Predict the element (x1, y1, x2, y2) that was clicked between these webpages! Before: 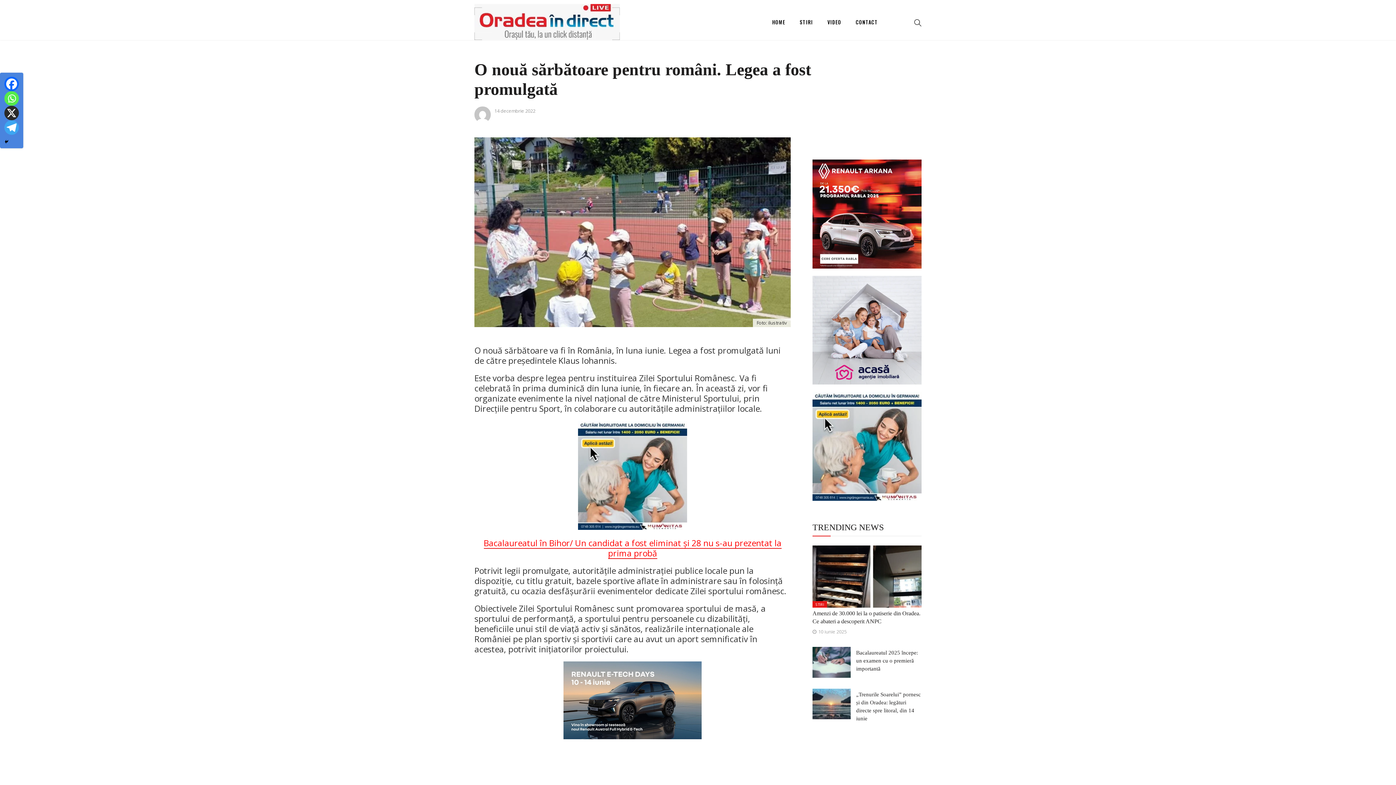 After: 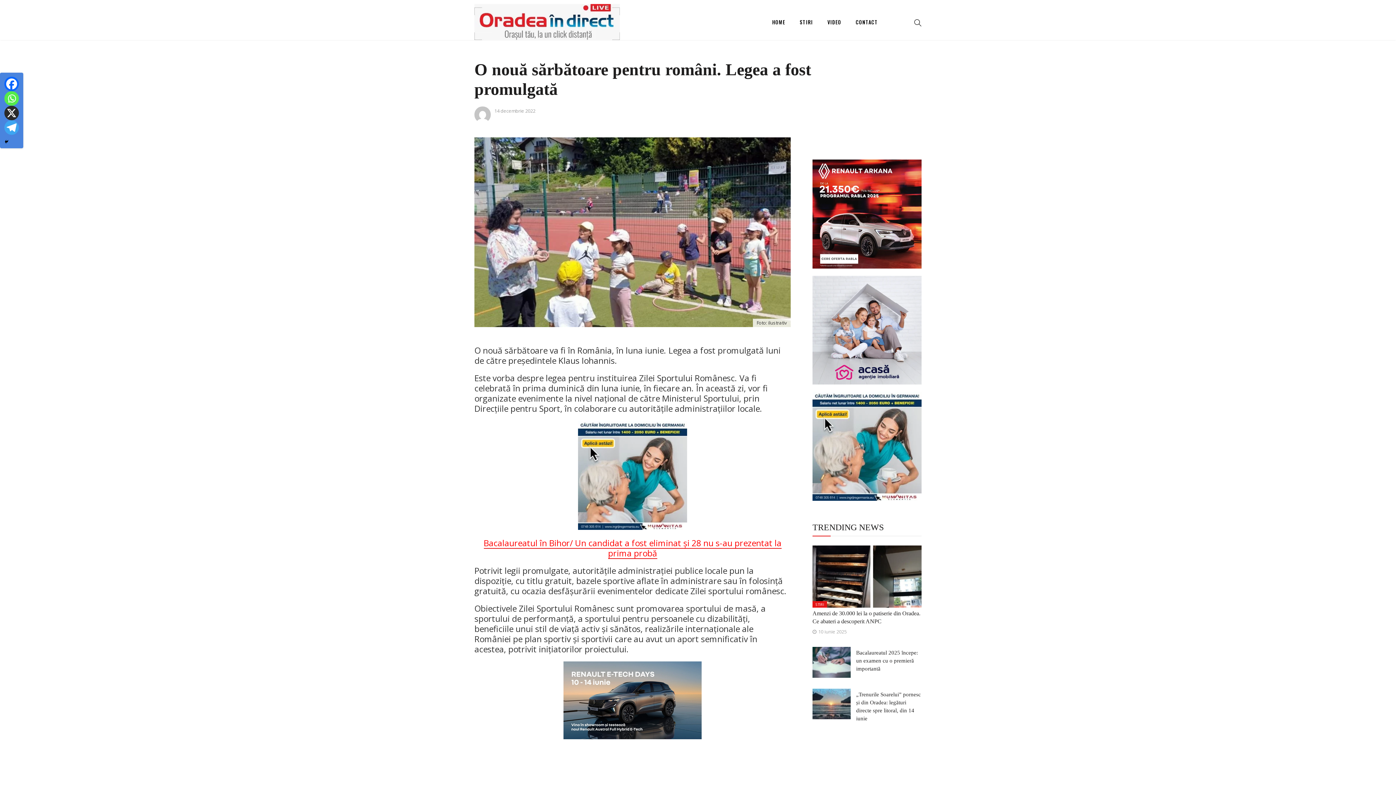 Action: bbox: (4, 91, 18, 105) label: Whatsapp